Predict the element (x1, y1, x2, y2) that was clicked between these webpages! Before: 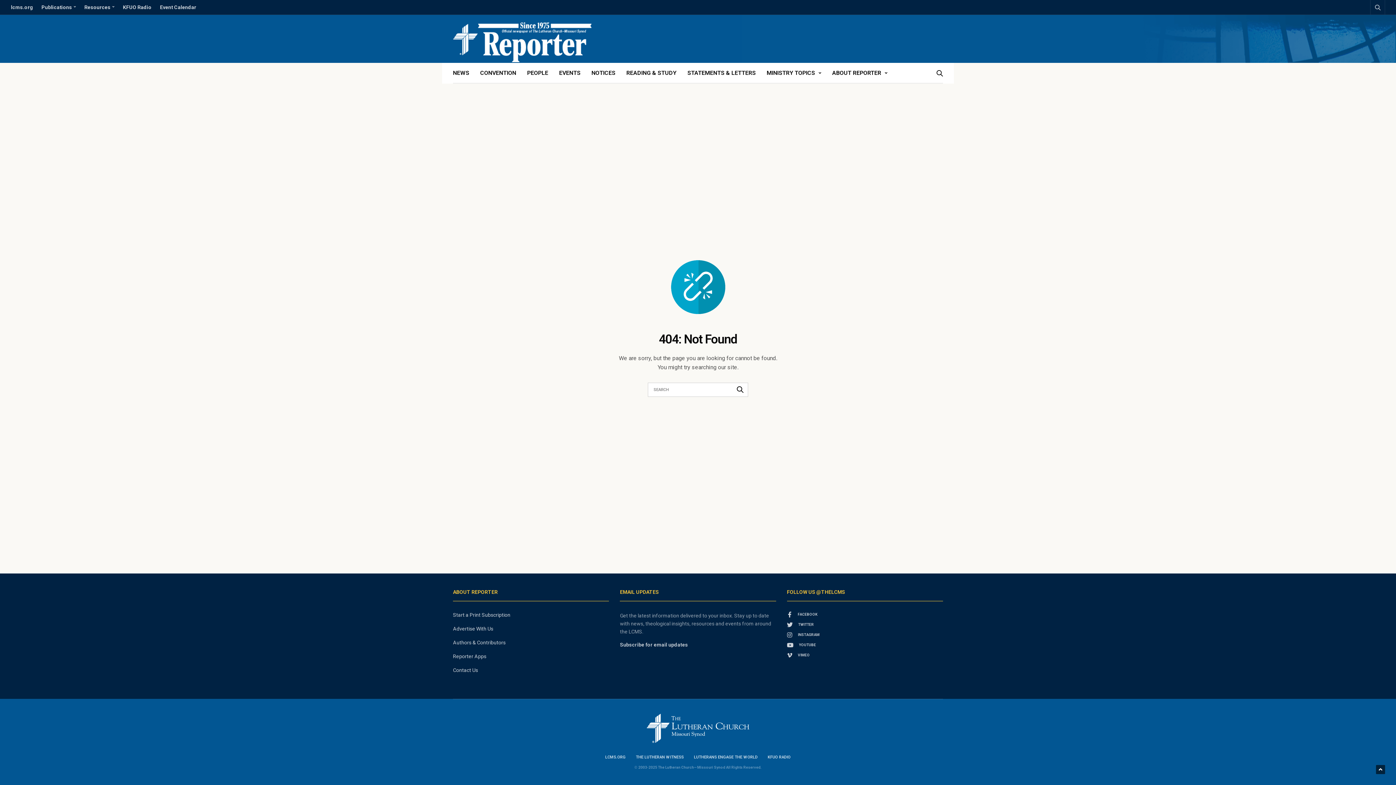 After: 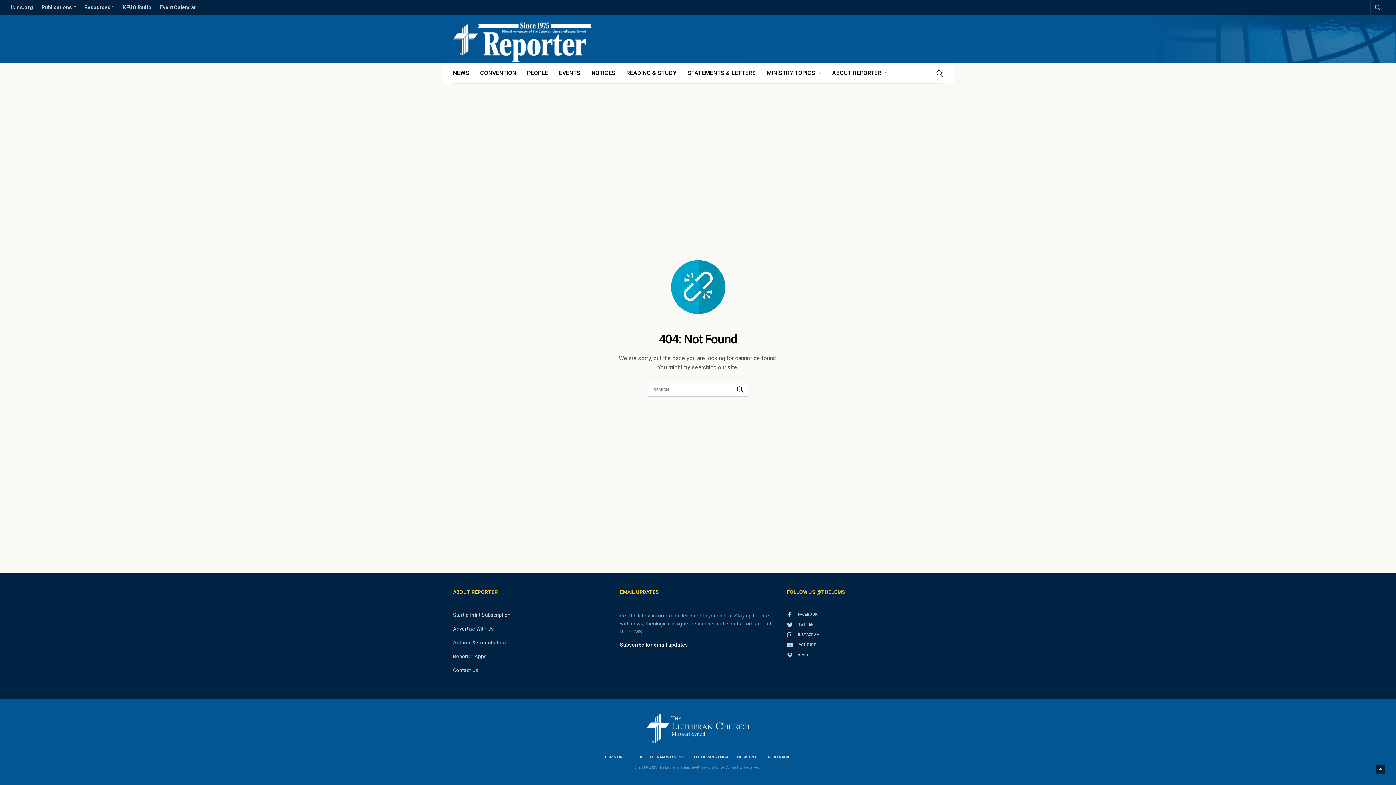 Action: bbox: (620, 642, 688, 648) label: Subscribe for email updates